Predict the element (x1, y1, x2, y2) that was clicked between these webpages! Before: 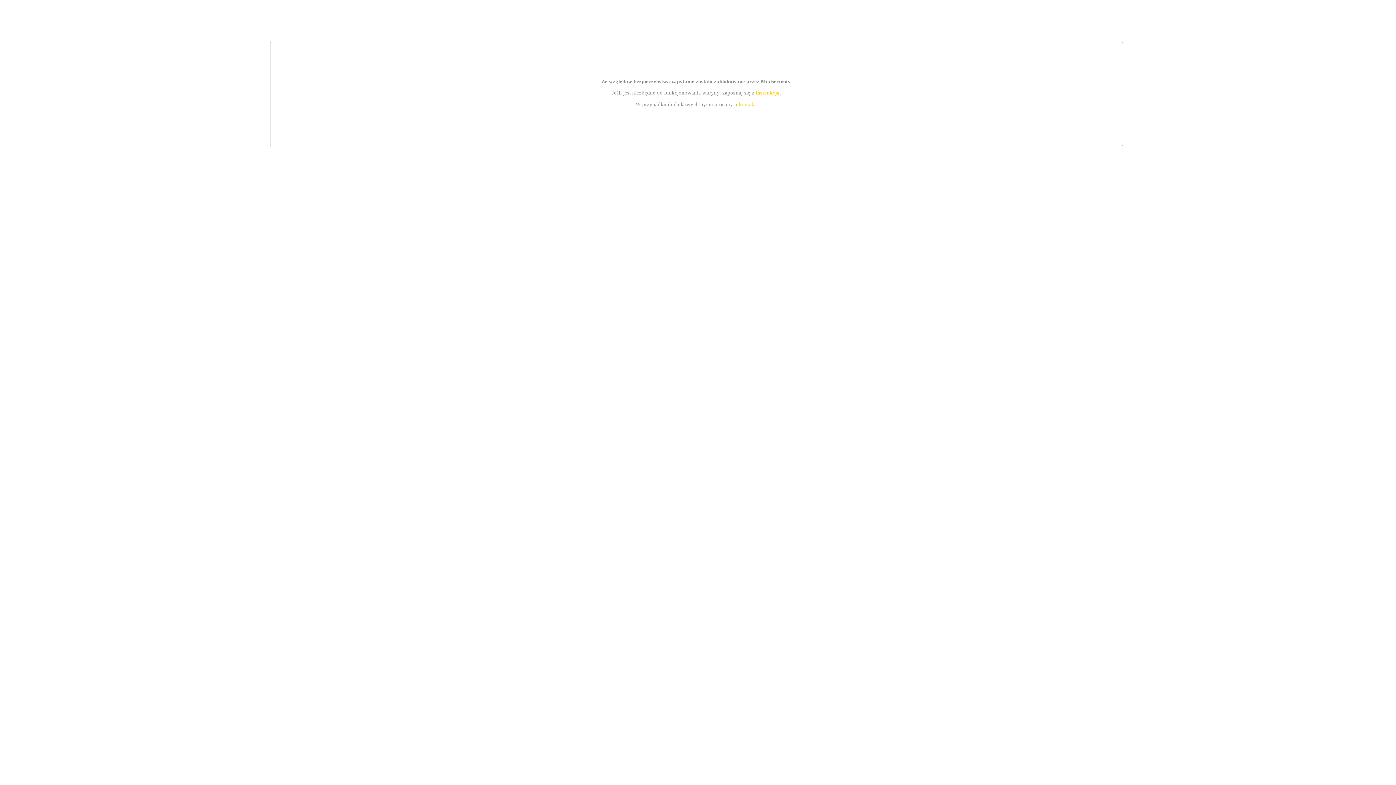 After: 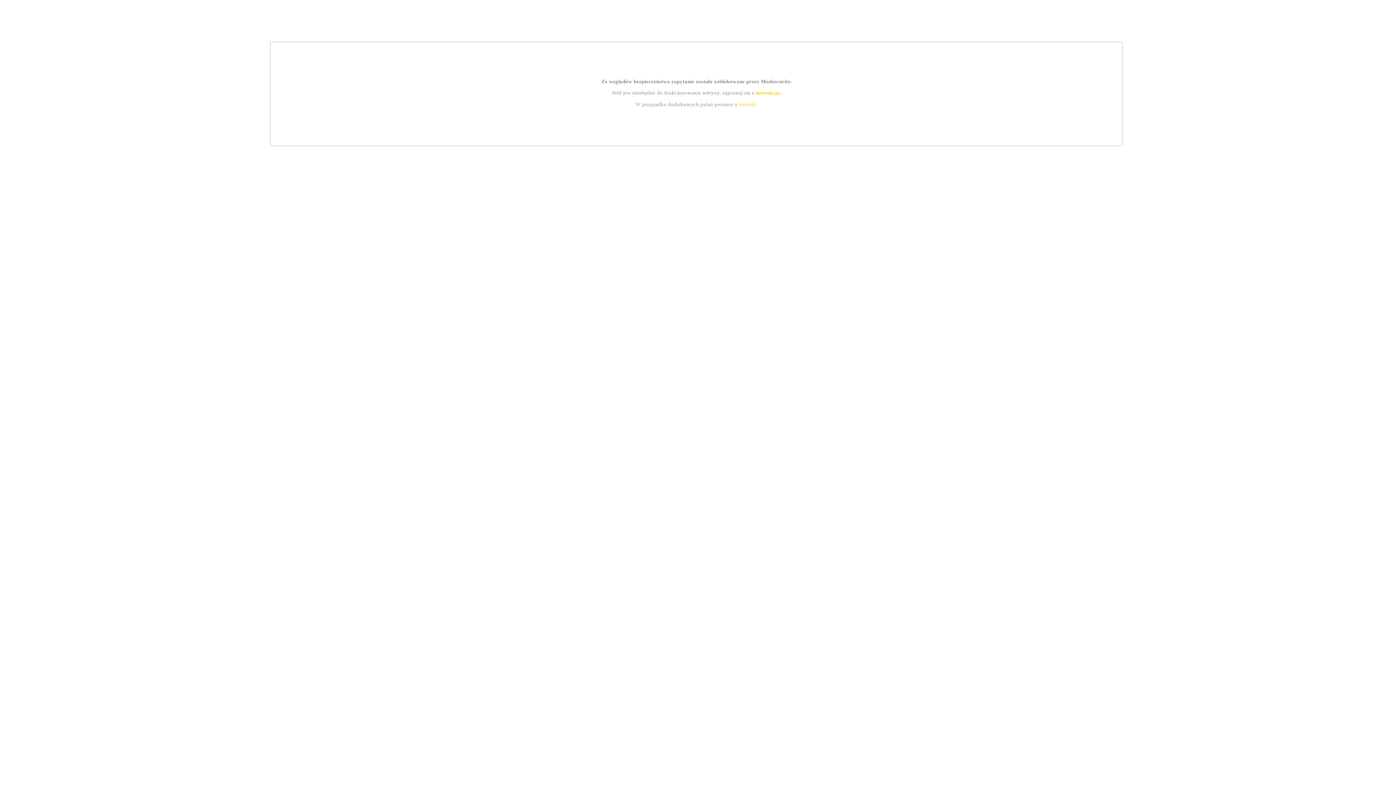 Action: bbox: (755, 89, 779, 95) label: instrukcją